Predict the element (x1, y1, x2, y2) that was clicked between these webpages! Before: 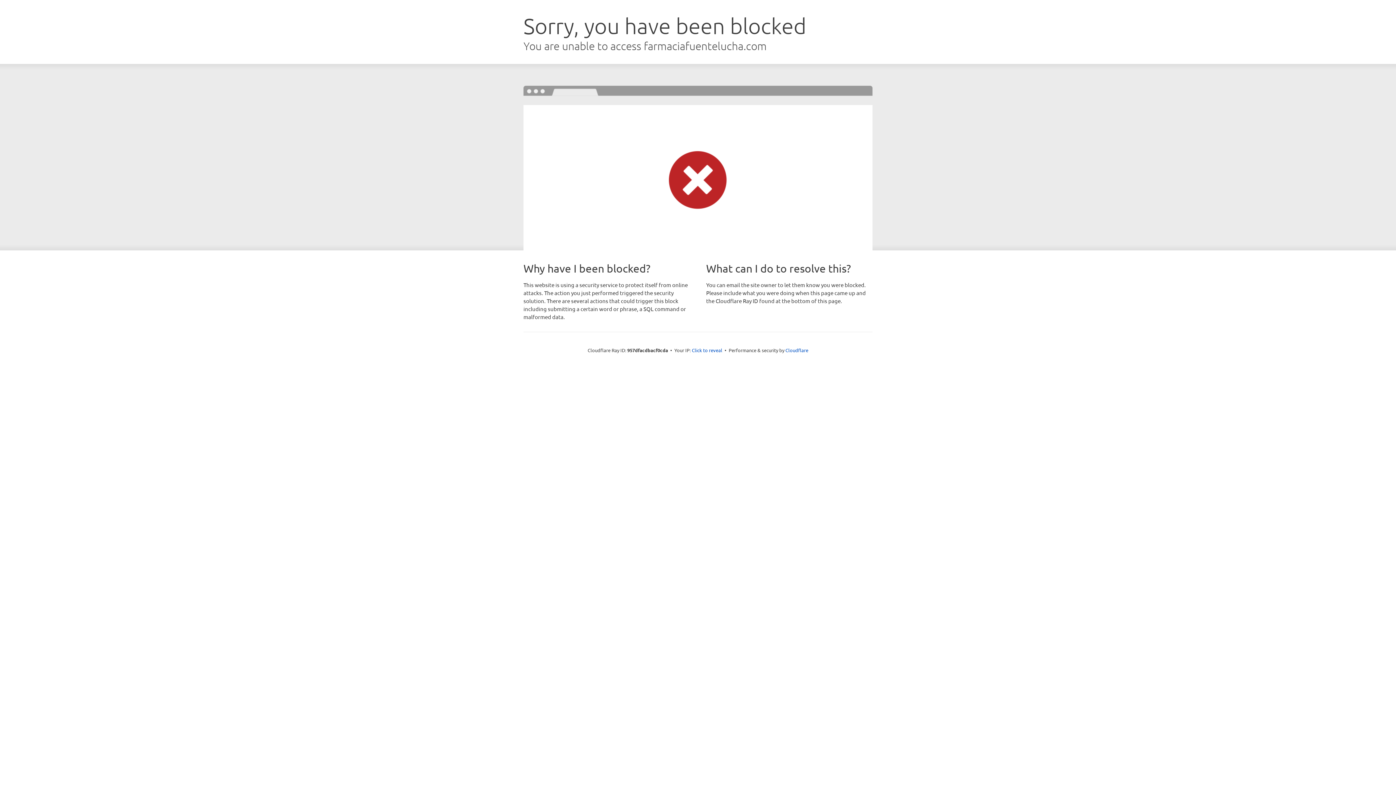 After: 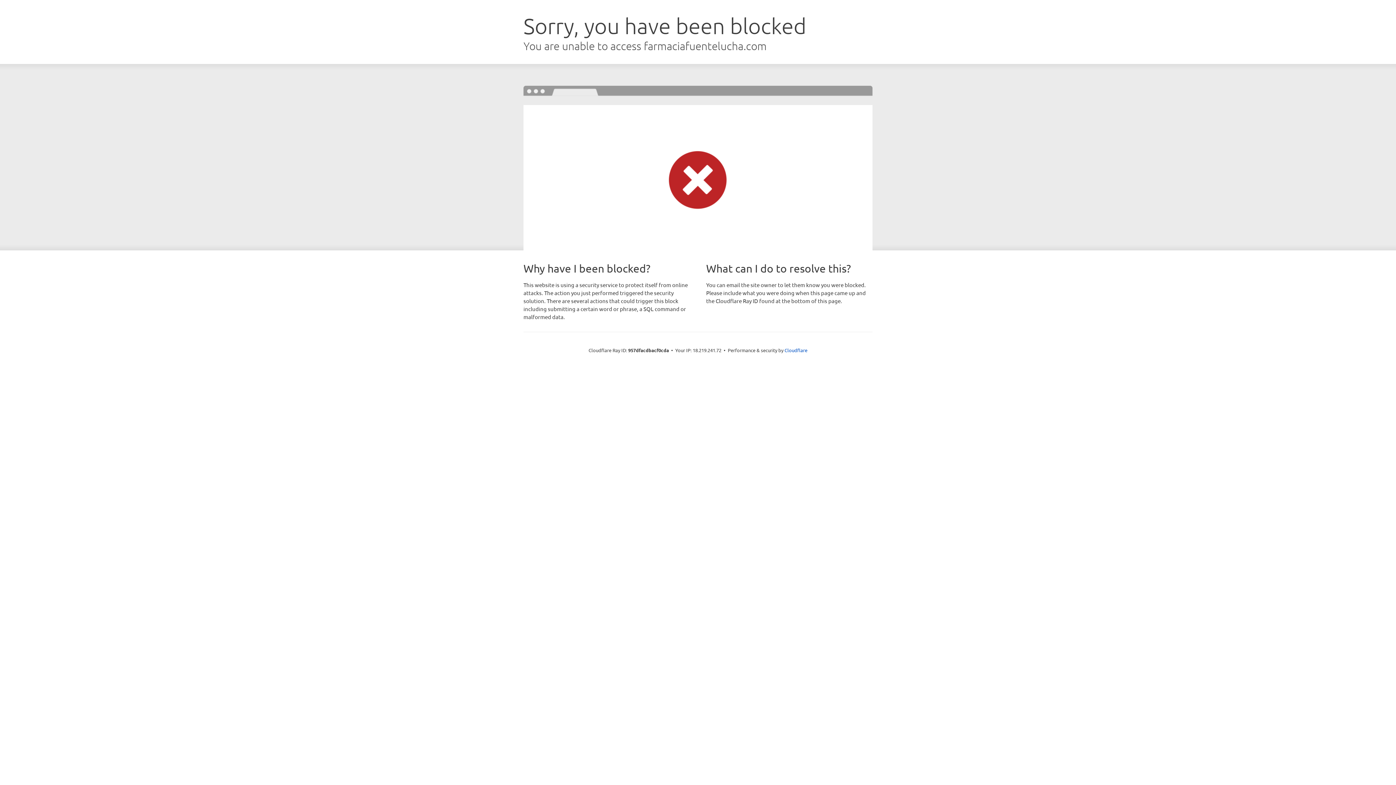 Action: bbox: (692, 346, 722, 353) label: Click to reveal